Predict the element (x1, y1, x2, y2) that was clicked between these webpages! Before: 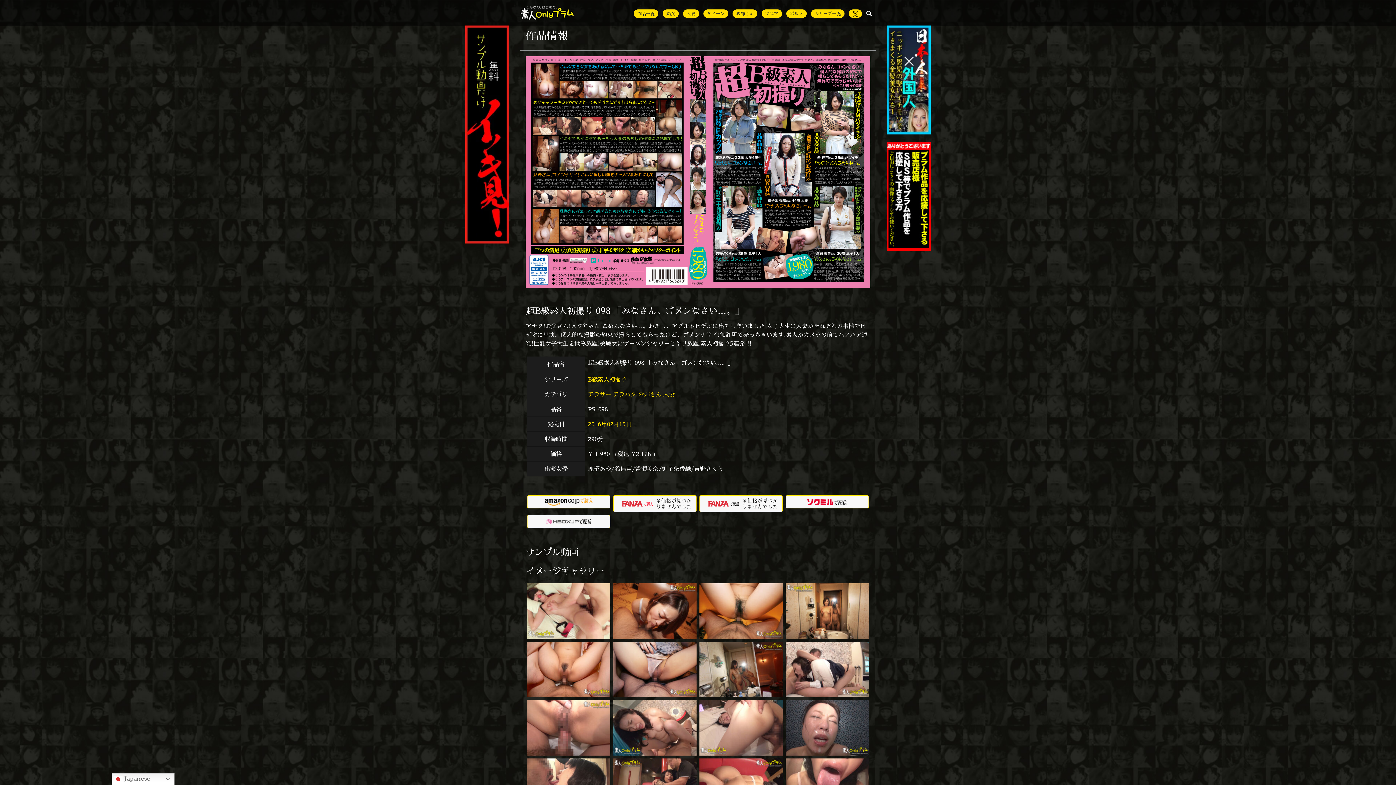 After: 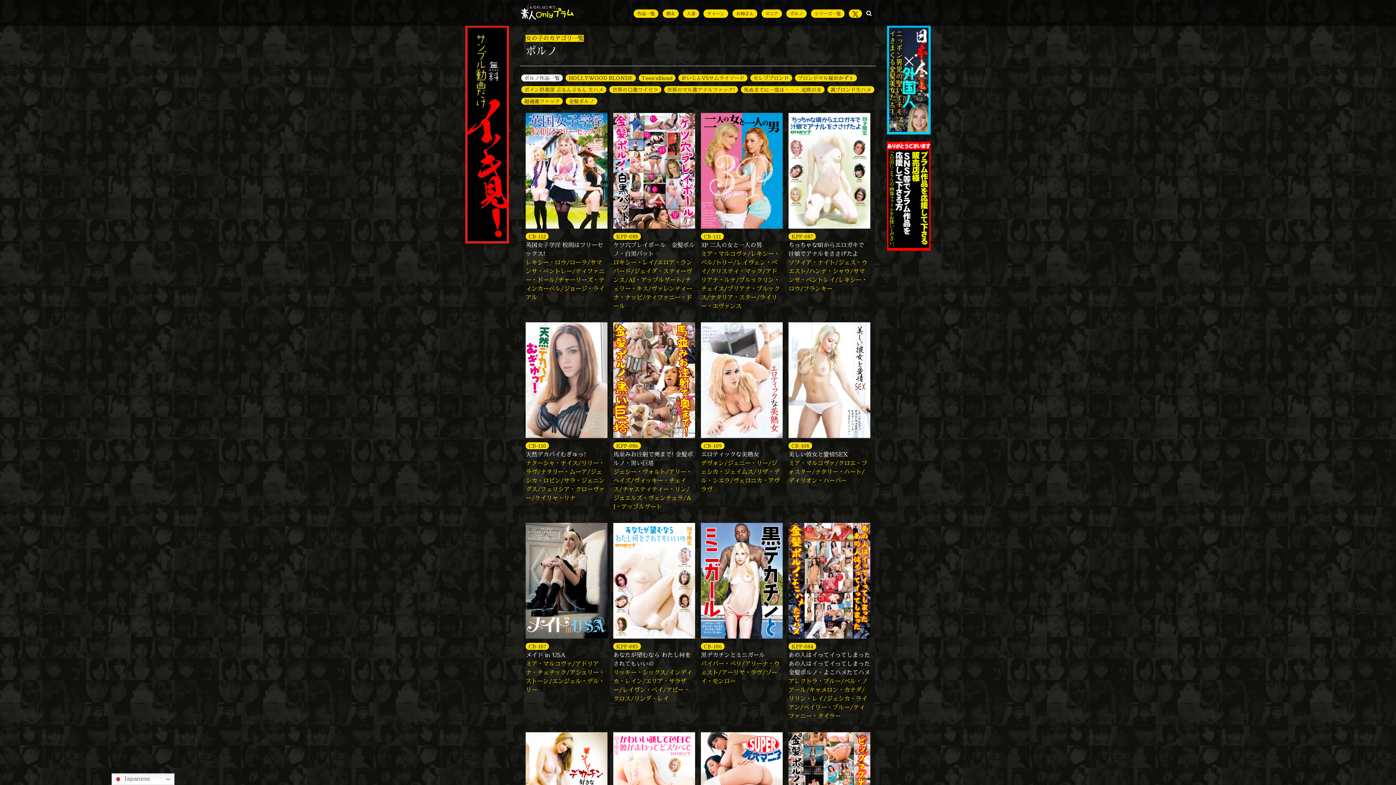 Action: bbox: (786, 9, 806, 17) label: ポルノ